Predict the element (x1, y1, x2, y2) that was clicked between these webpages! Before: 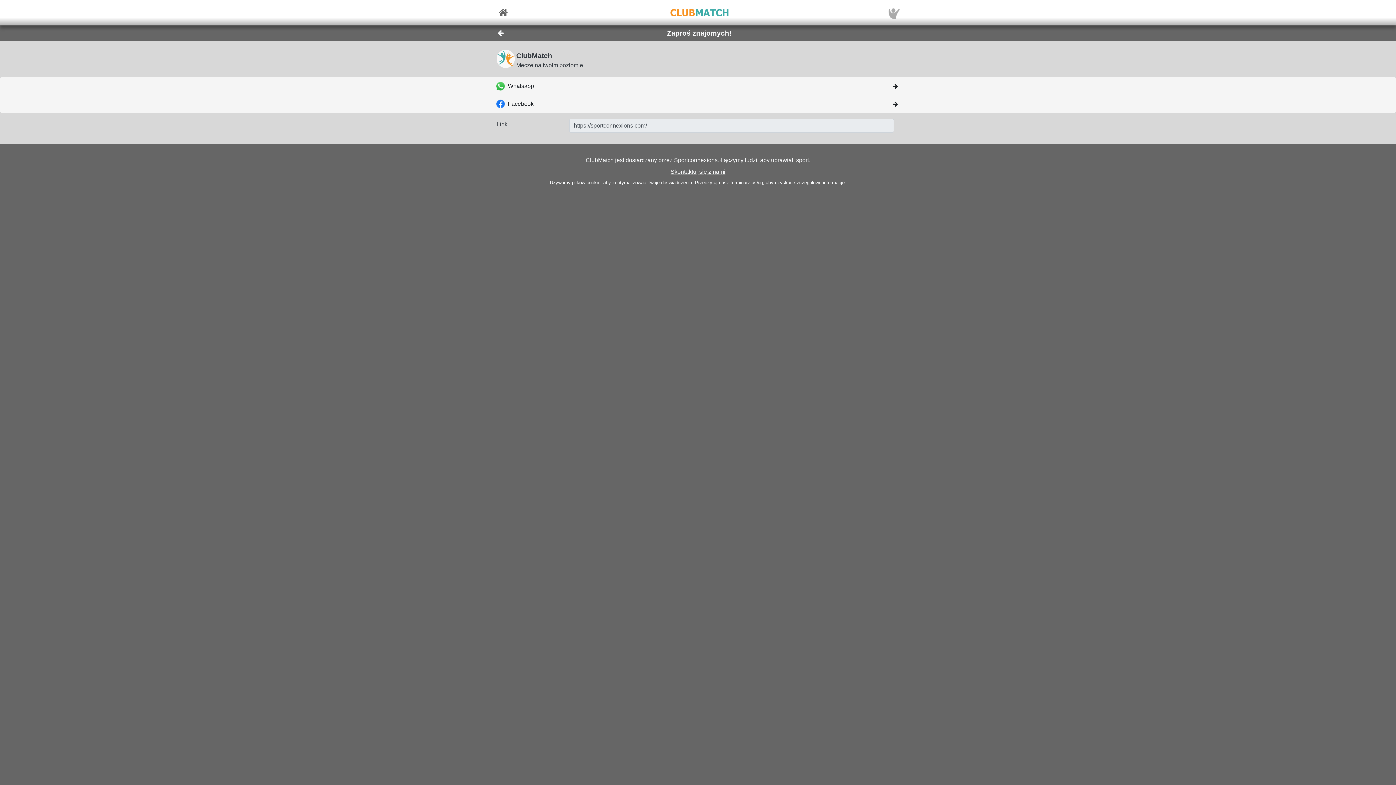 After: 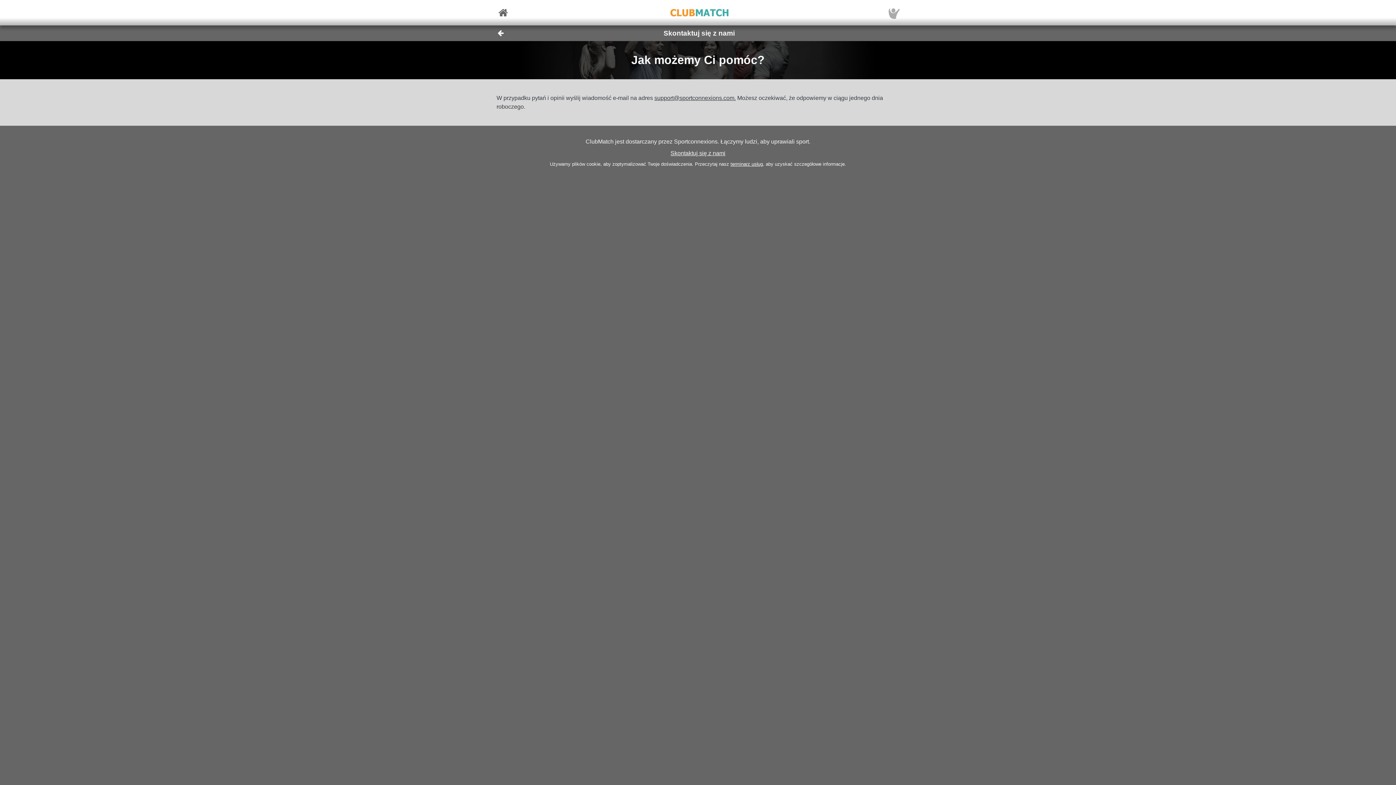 Action: label: Skontaktuj się z nami bbox: (670, 168, 725, 175)